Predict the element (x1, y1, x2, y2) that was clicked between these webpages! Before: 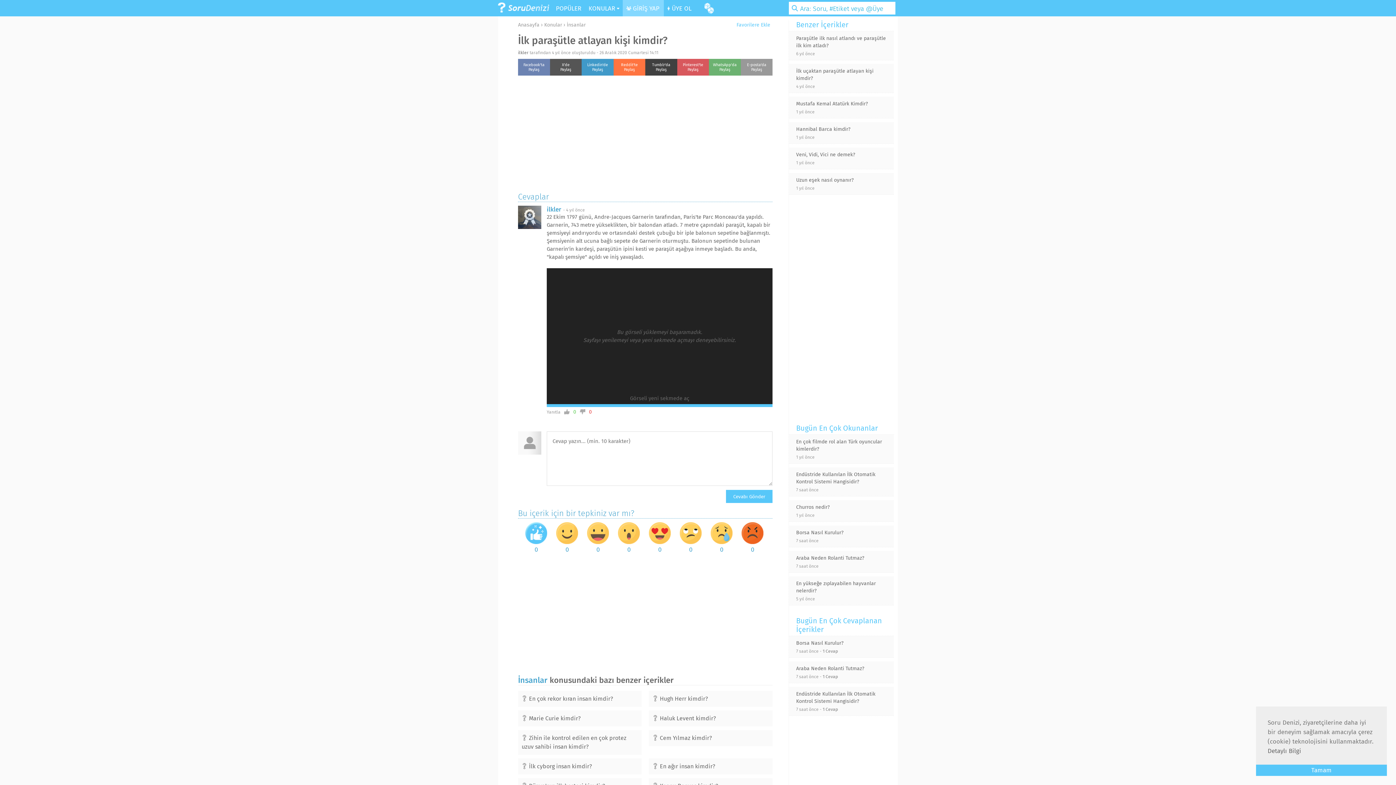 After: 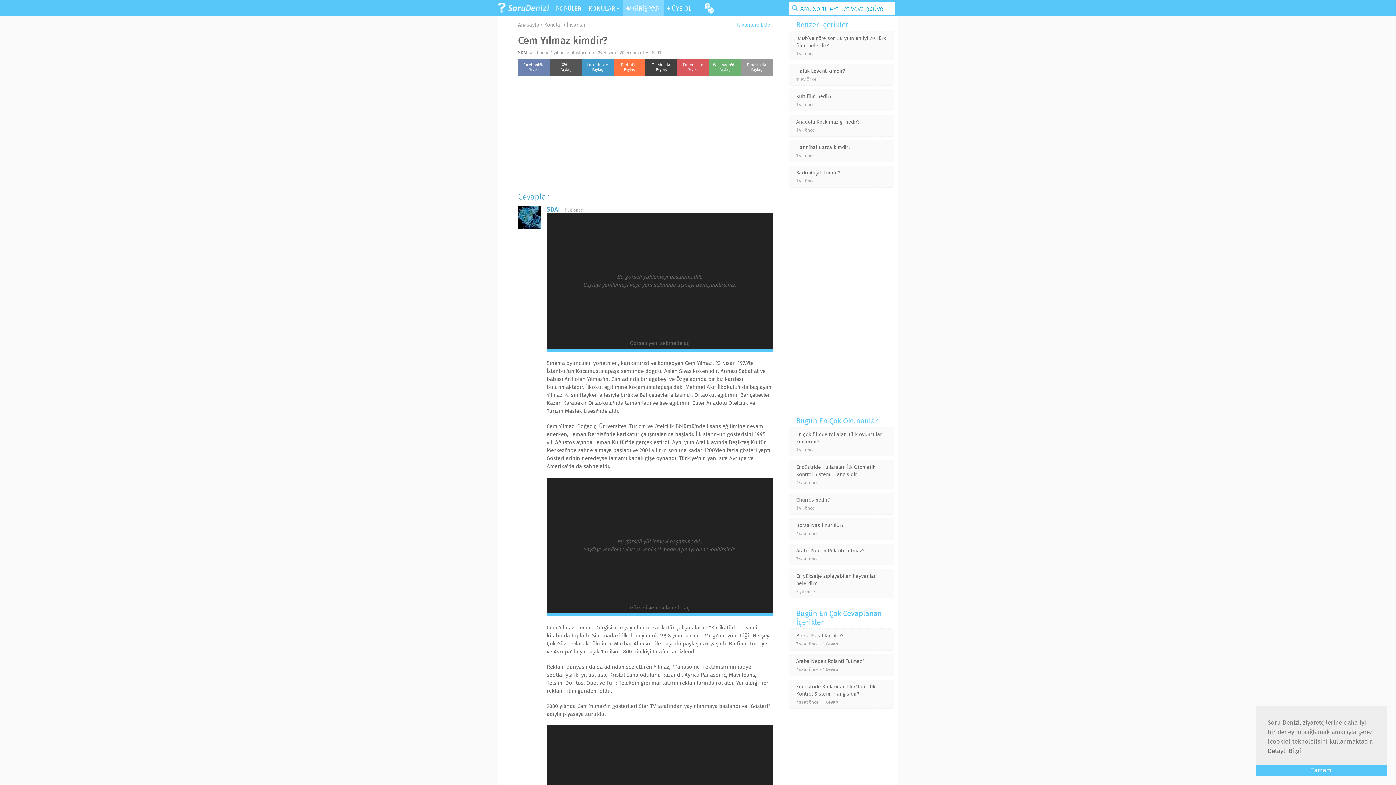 Action: label: Cem Yılmaz kimdir? bbox: (649, 730, 772, 746)